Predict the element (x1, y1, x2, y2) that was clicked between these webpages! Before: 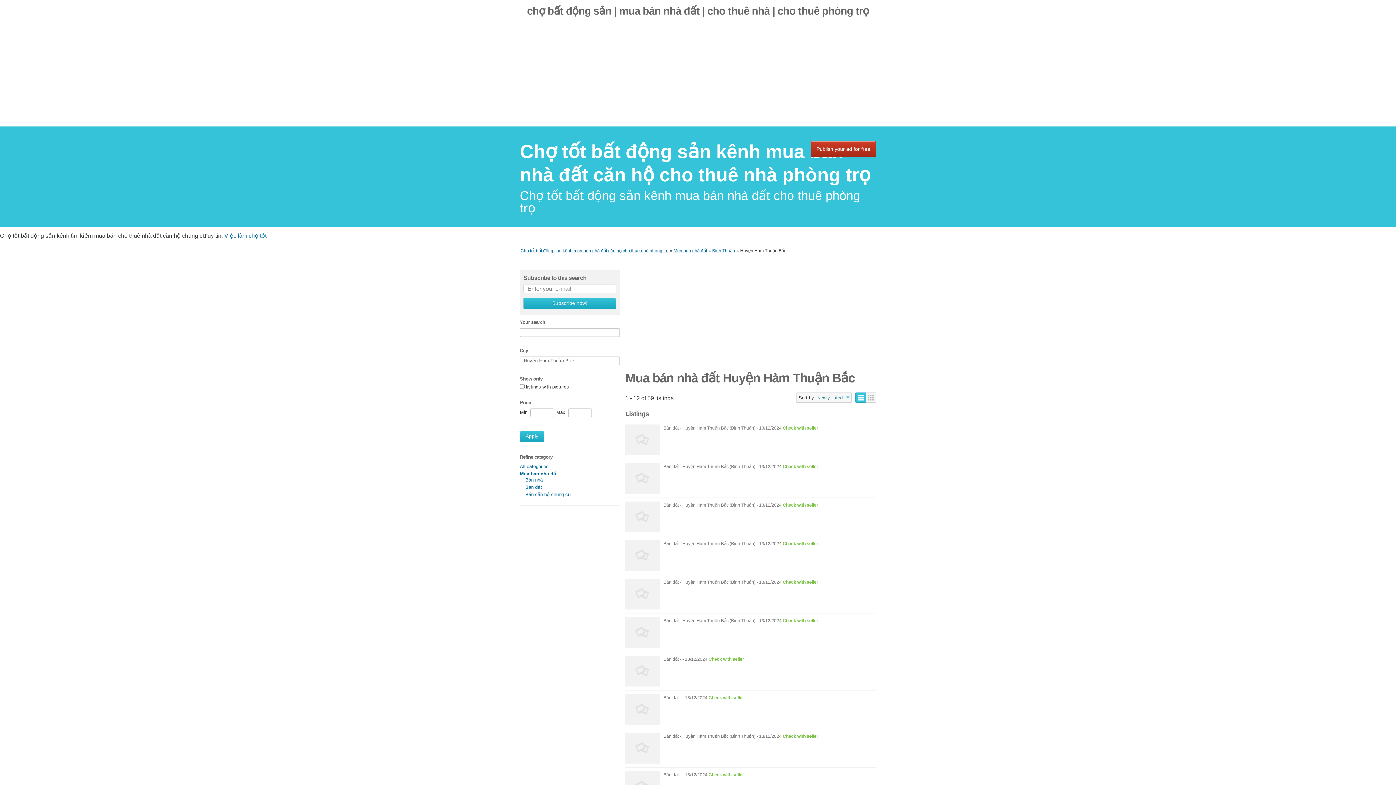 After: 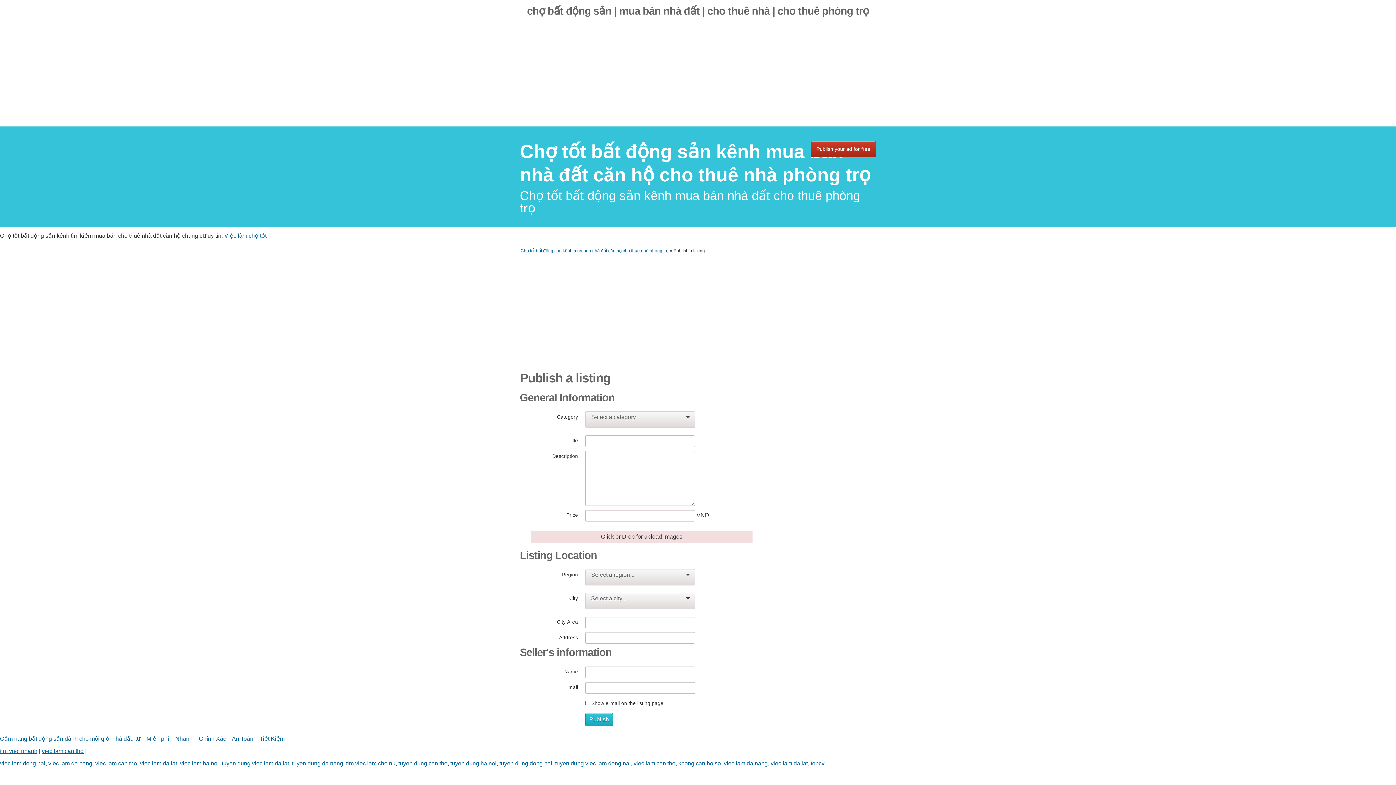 Action: bbox: (810, 141, 876, 157) label: Publish your ad for free